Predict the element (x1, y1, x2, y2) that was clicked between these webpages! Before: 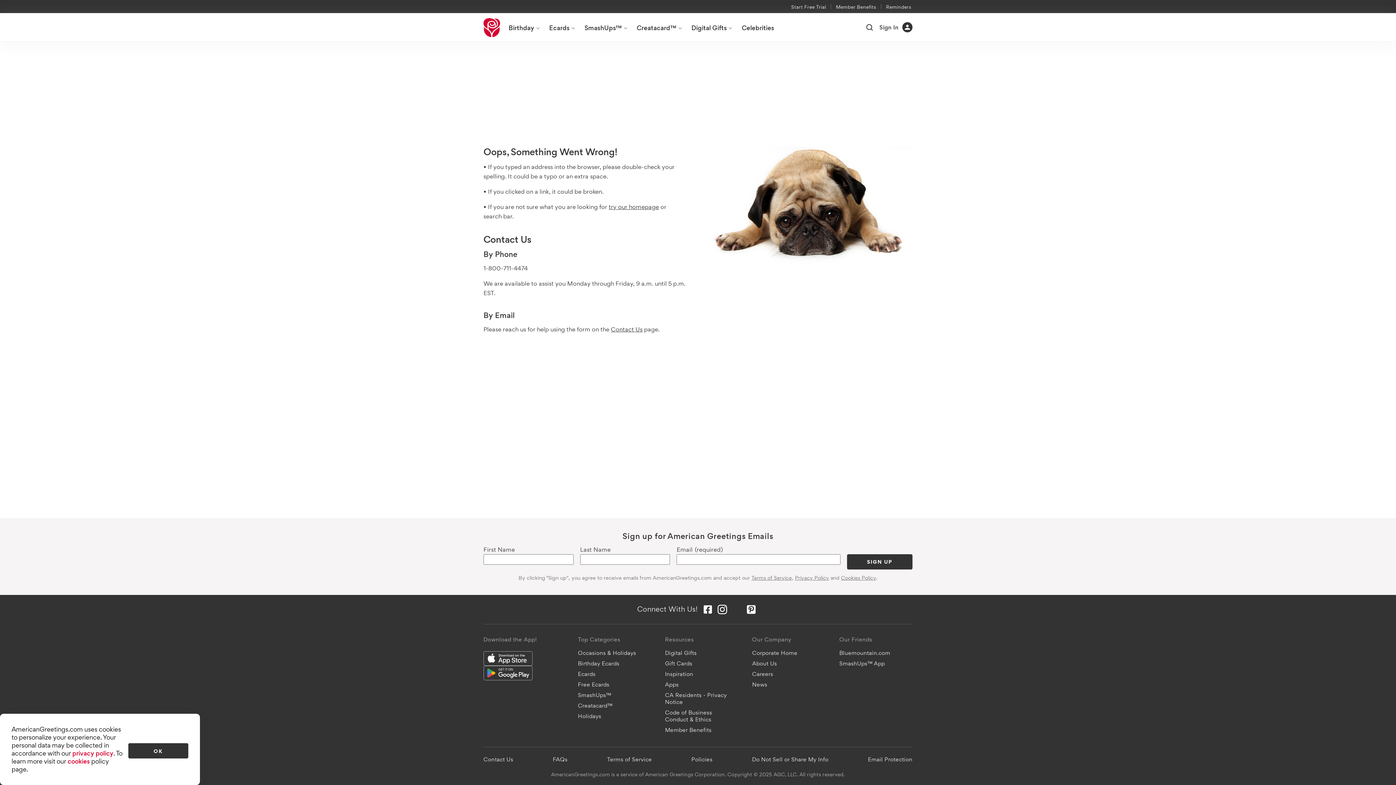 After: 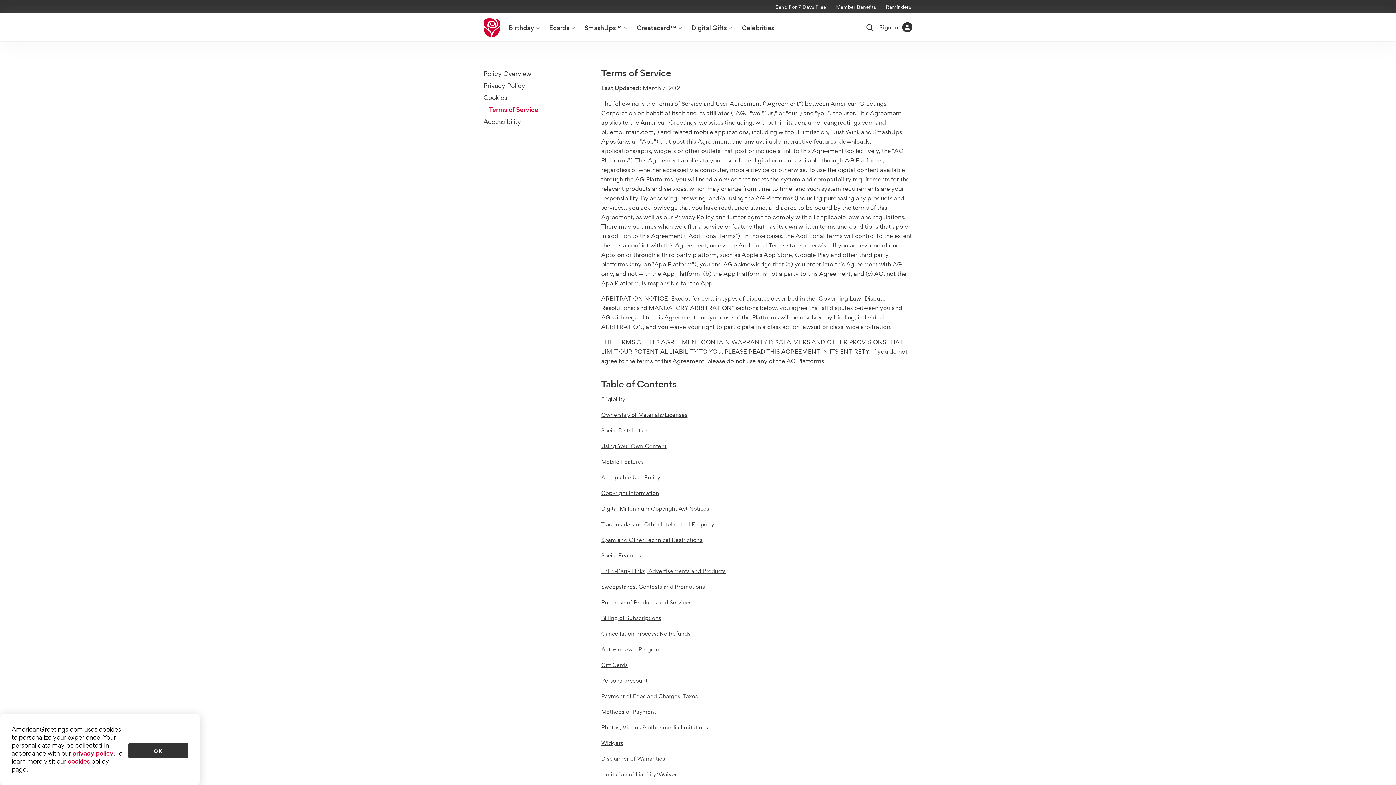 Action: bbox: (603, 754, 655, 765) label: Terms of Service